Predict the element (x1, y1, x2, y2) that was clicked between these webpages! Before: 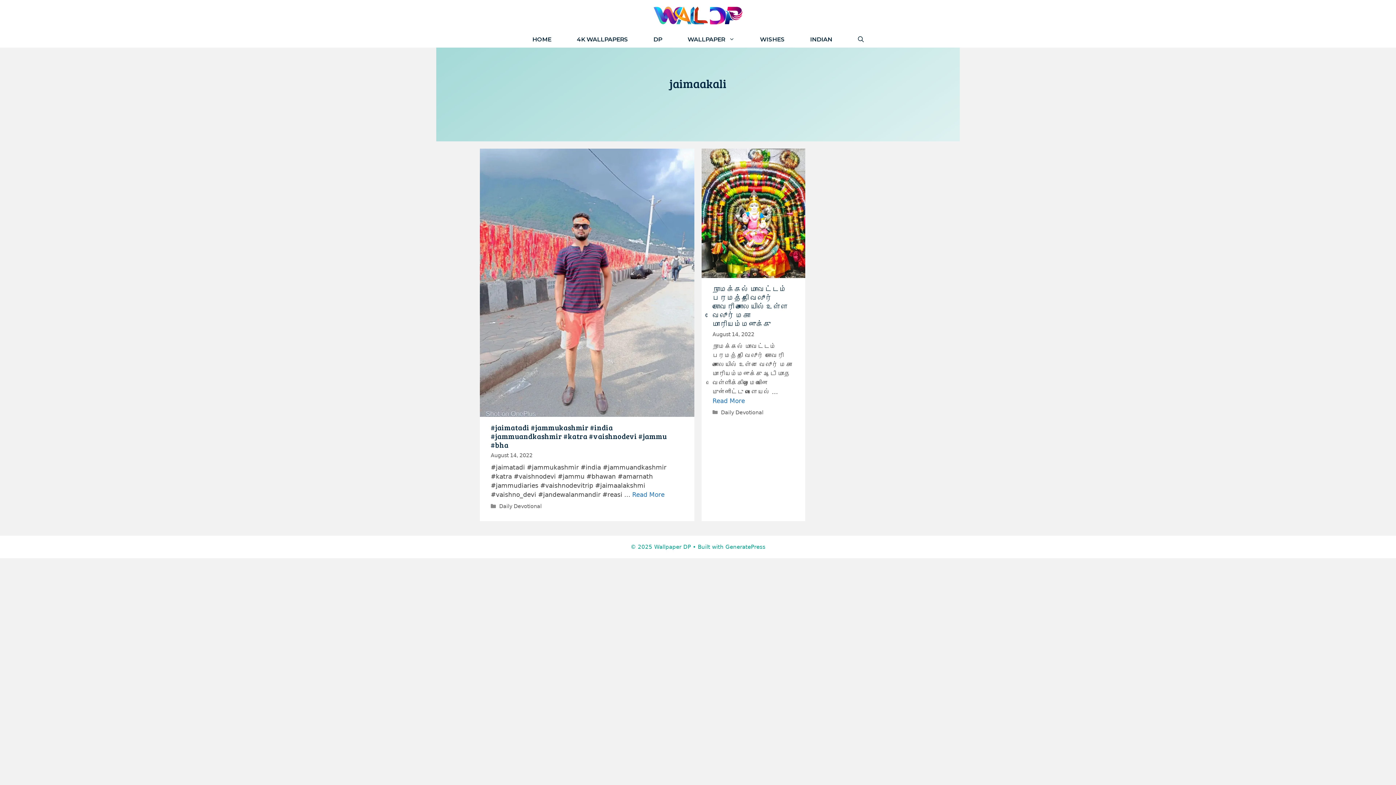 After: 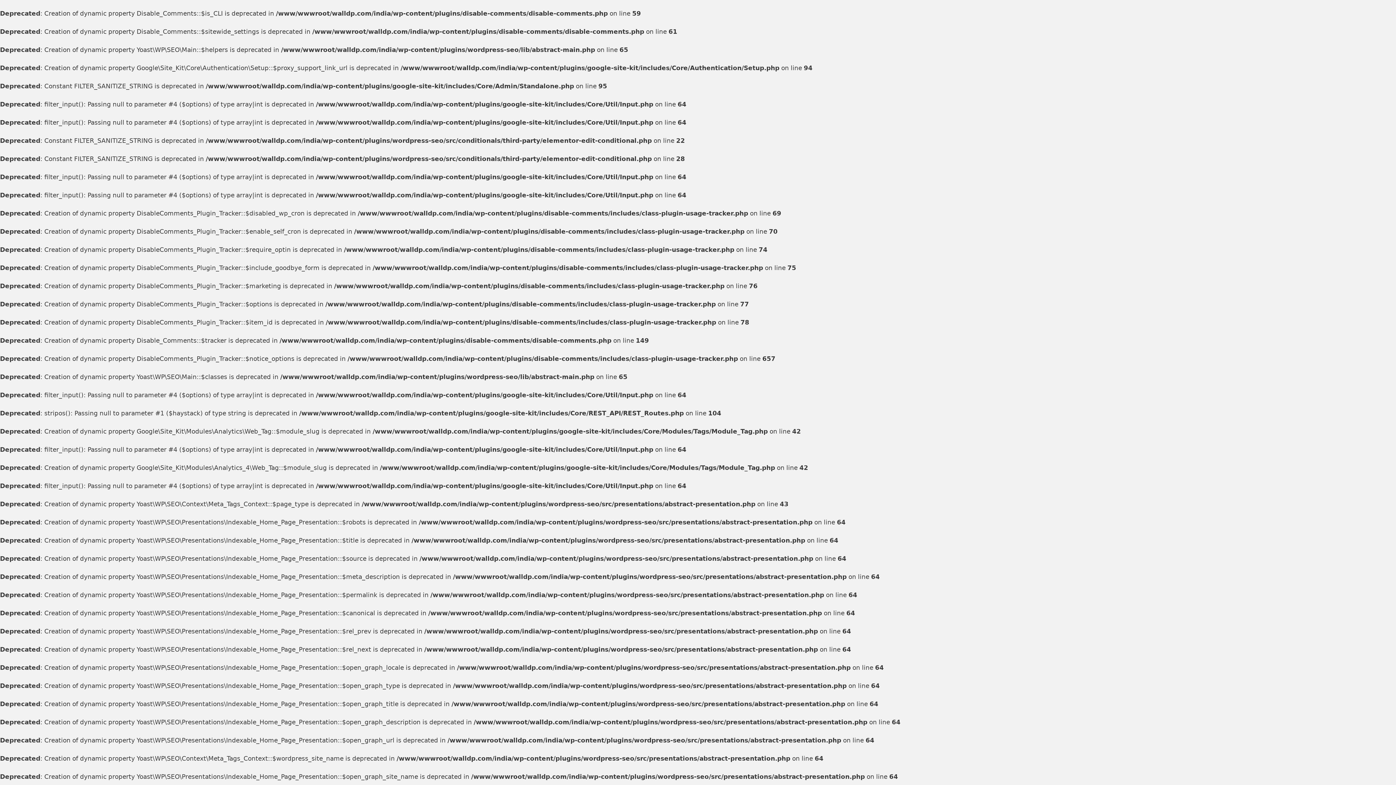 Action: bbox: (797, 31, 845, 47) label: INDIAN